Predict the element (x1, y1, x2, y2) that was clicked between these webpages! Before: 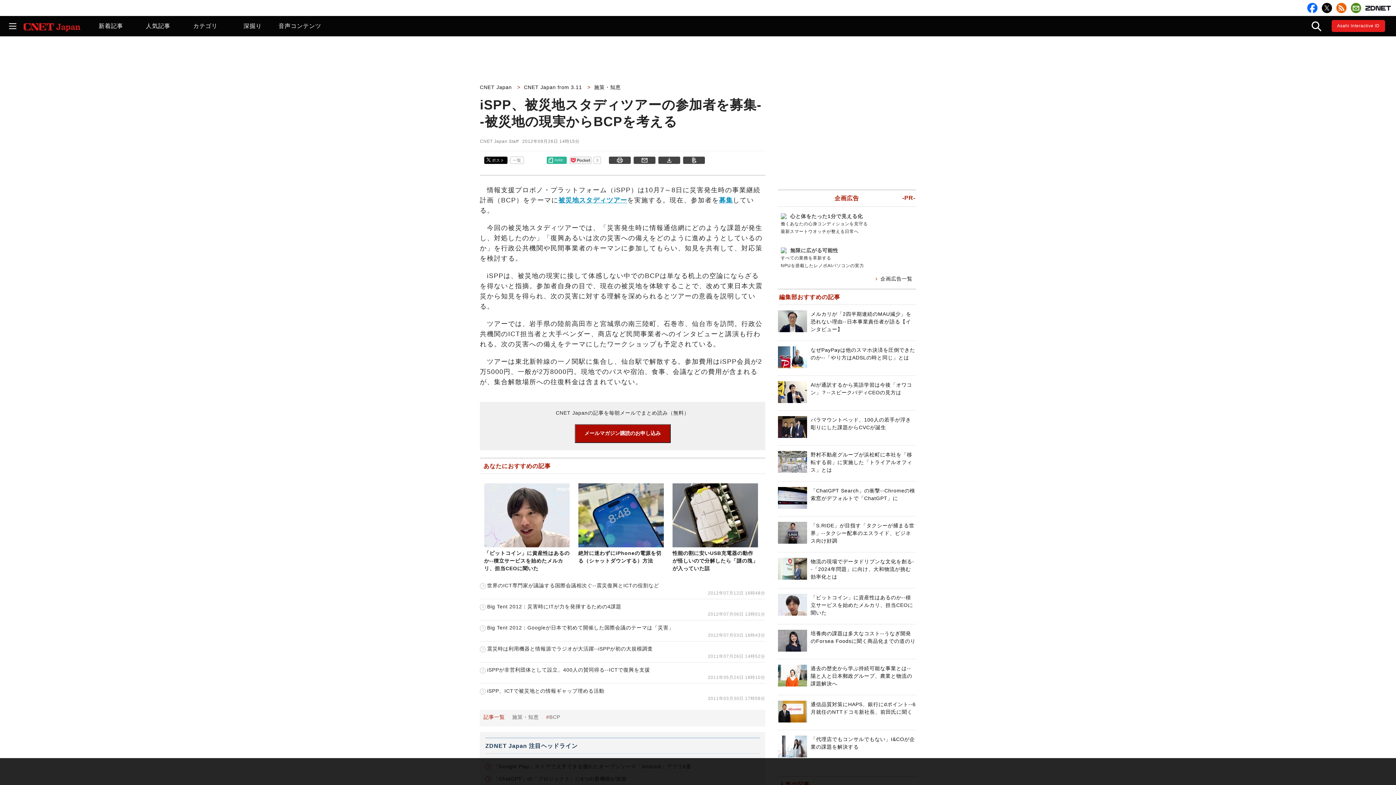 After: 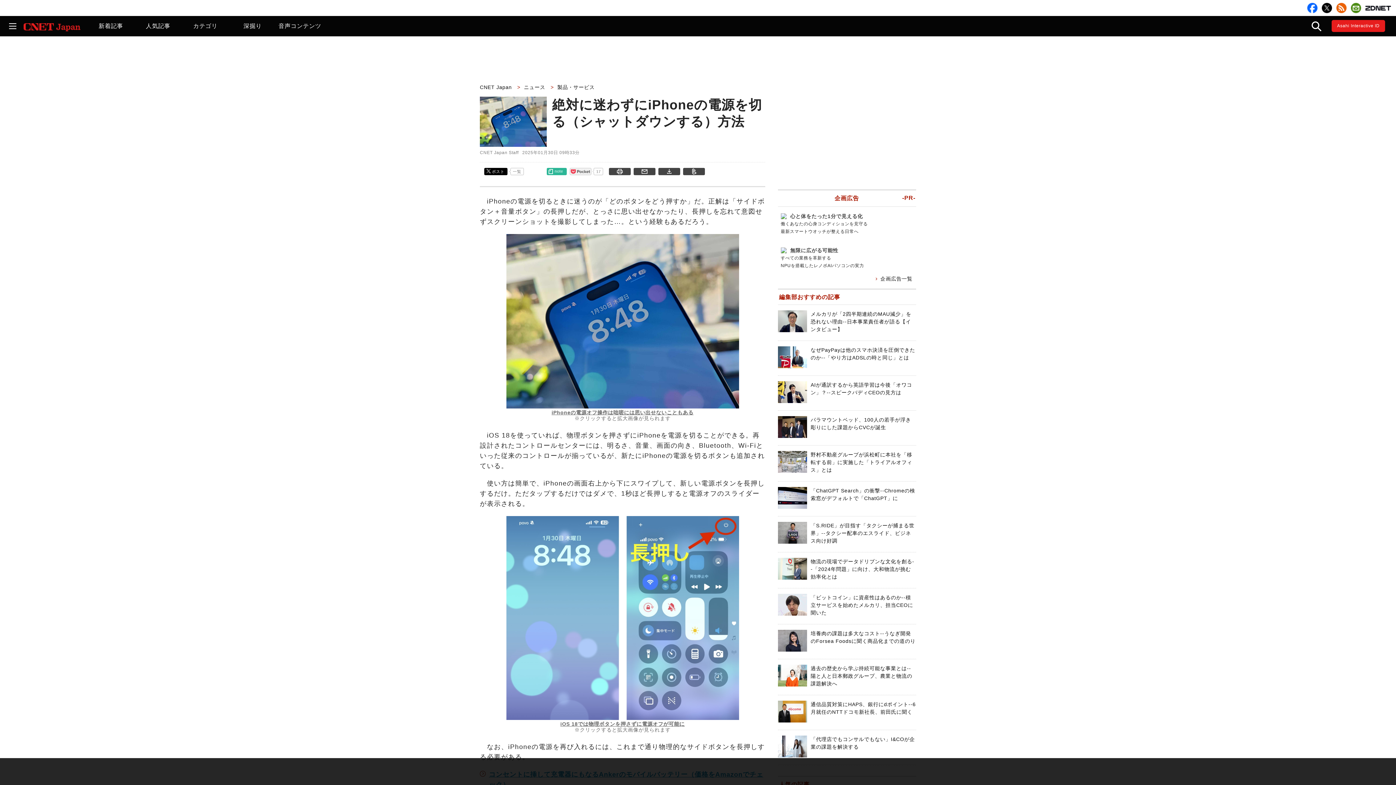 Action: bbox: (578, 543, 664, 564) label: 絶対に迷わずにiPhoneの電源を切る（シャットダウンする）方法